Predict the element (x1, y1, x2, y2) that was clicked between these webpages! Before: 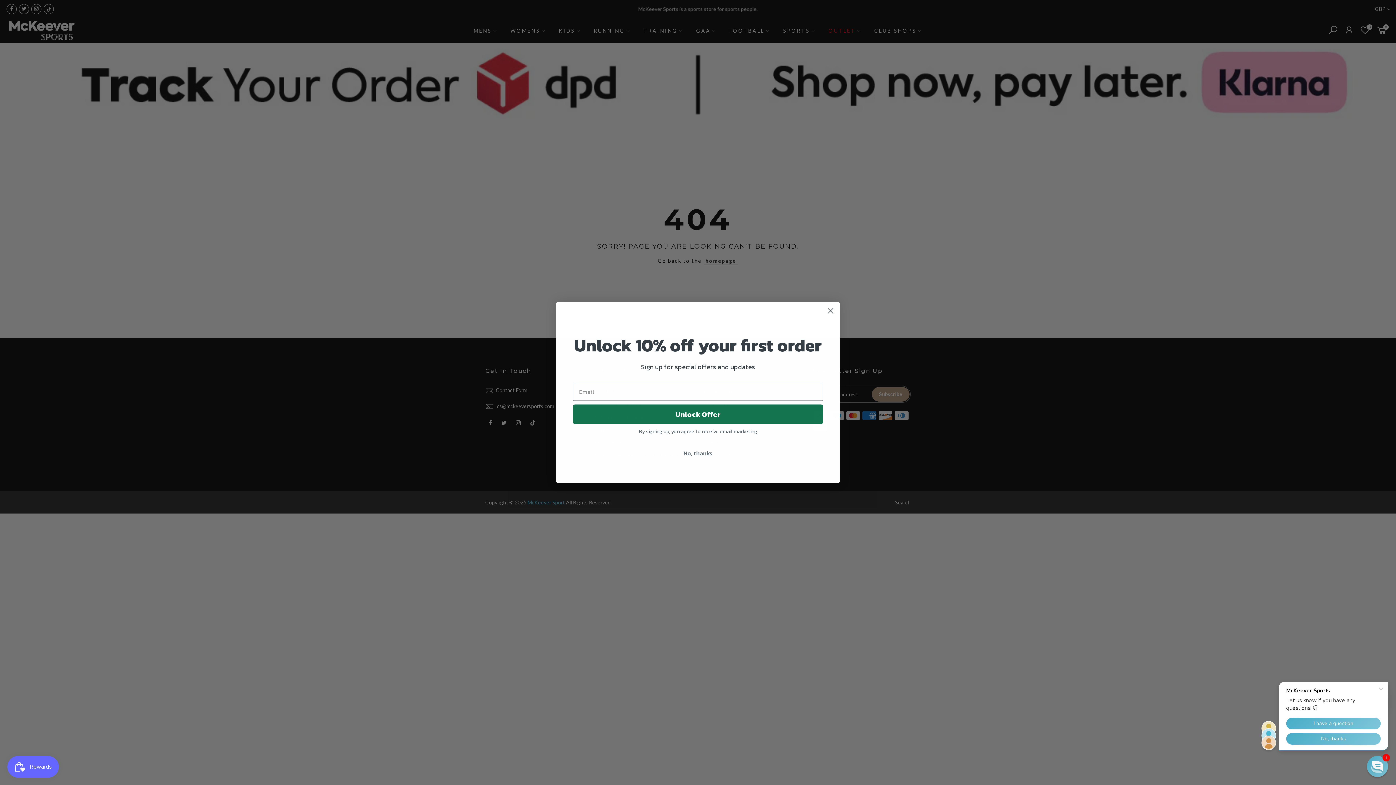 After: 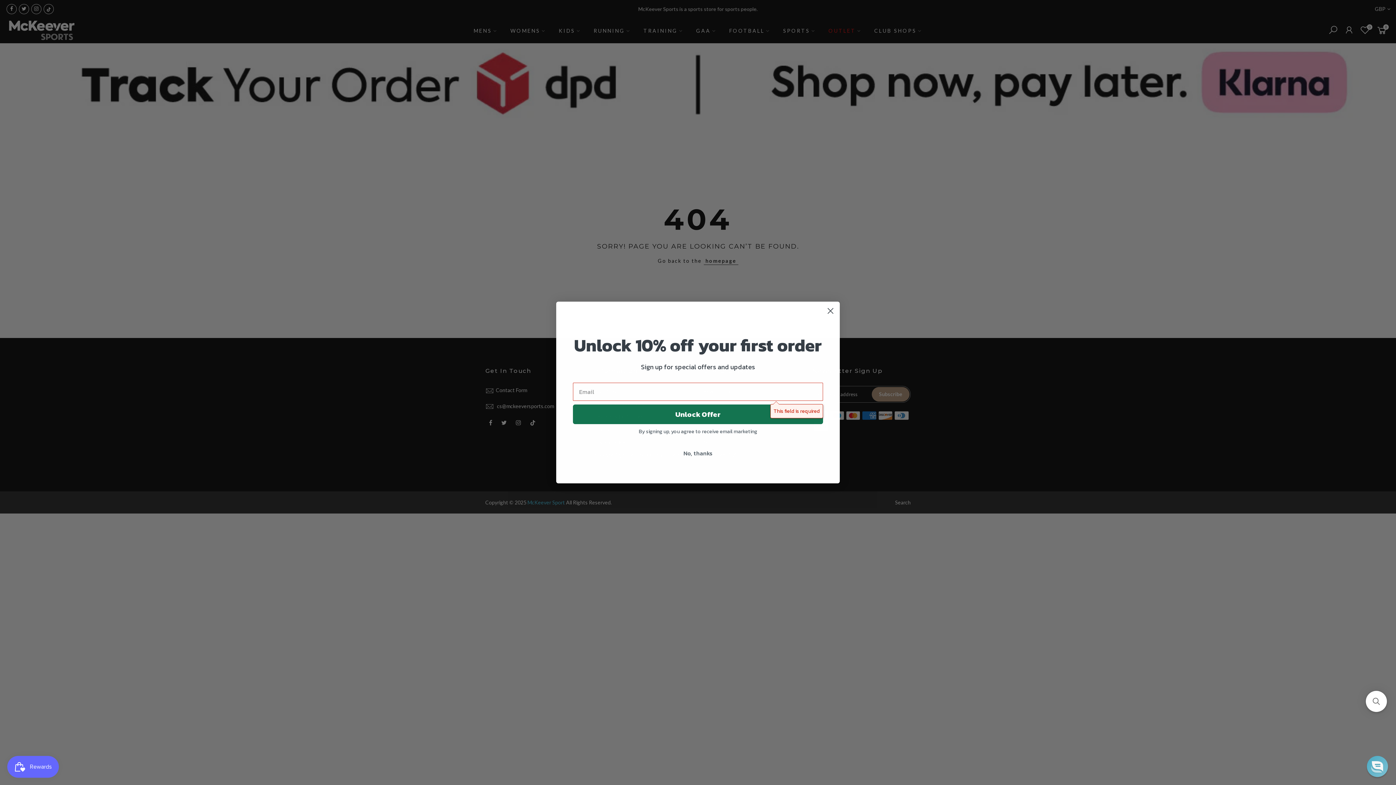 Action: bbox: (573, 404, 823, 424) label: Unlock Offer